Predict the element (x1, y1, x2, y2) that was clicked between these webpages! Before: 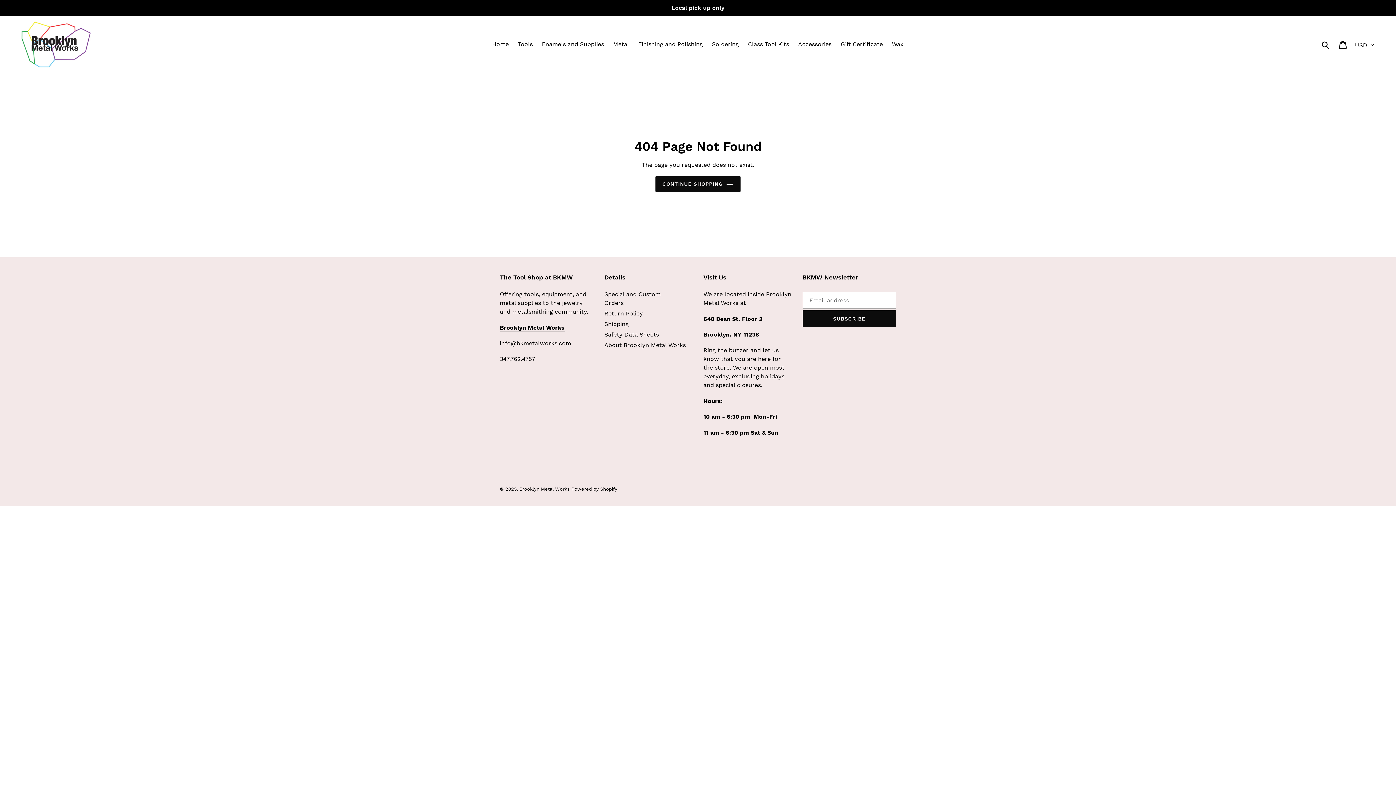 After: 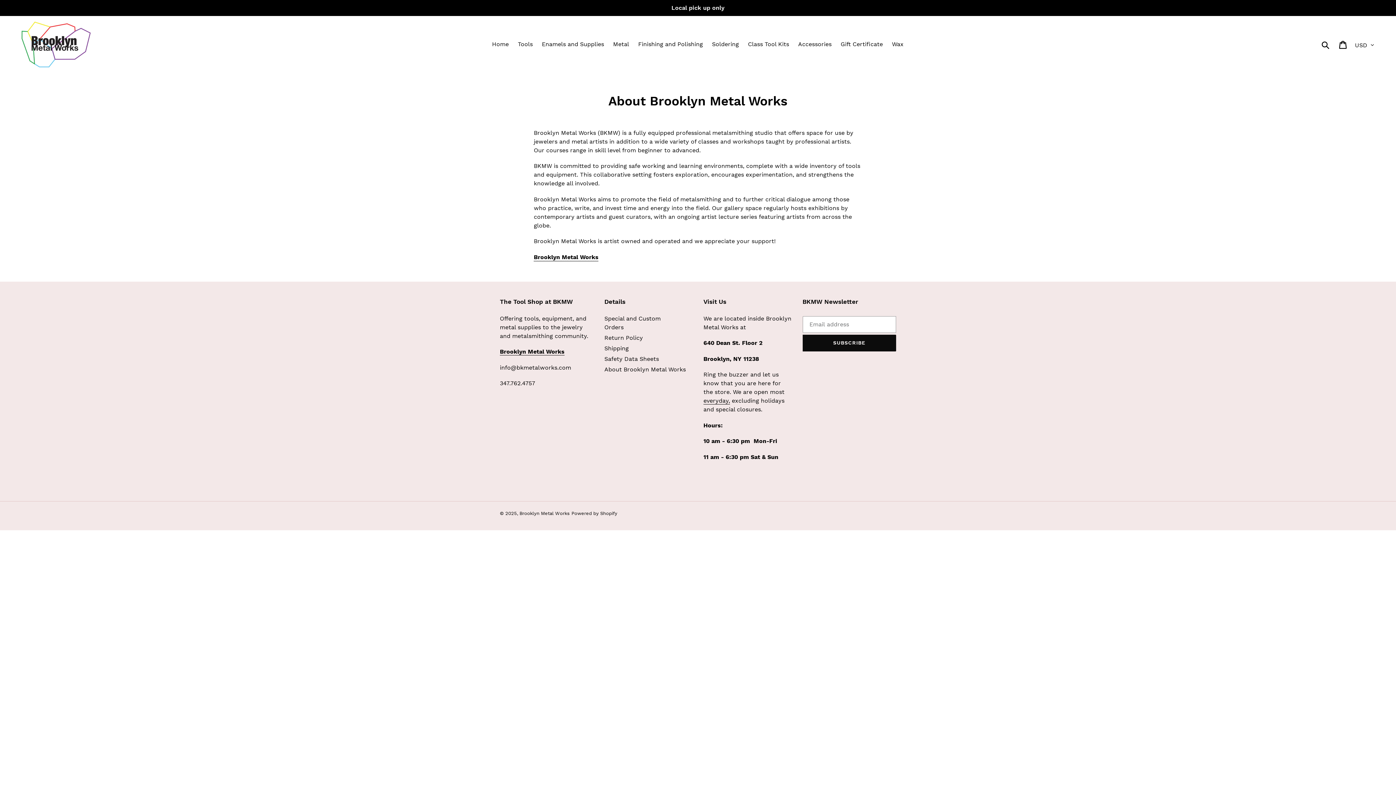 Action: label: About Brooklyn Metal Works bbox: (604, 341, 686, 348)